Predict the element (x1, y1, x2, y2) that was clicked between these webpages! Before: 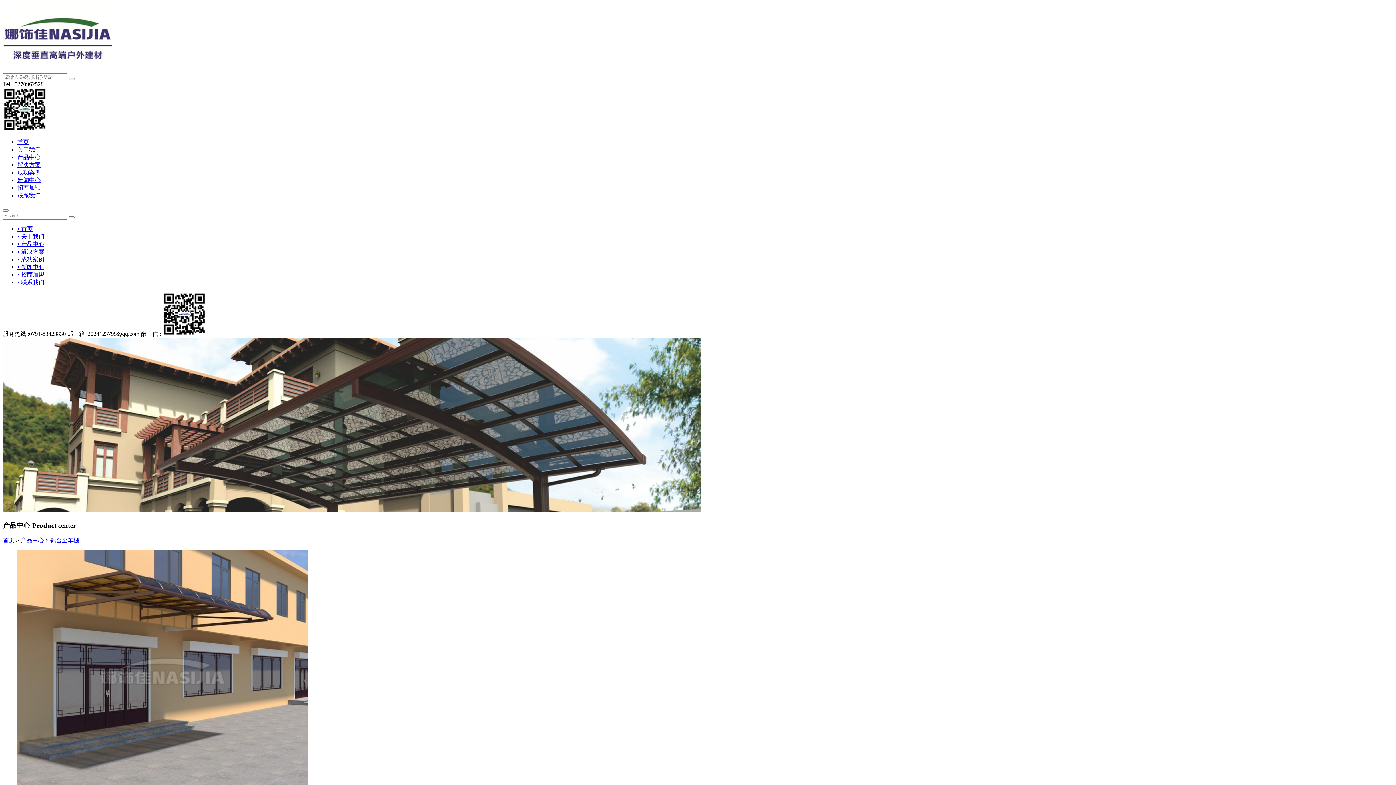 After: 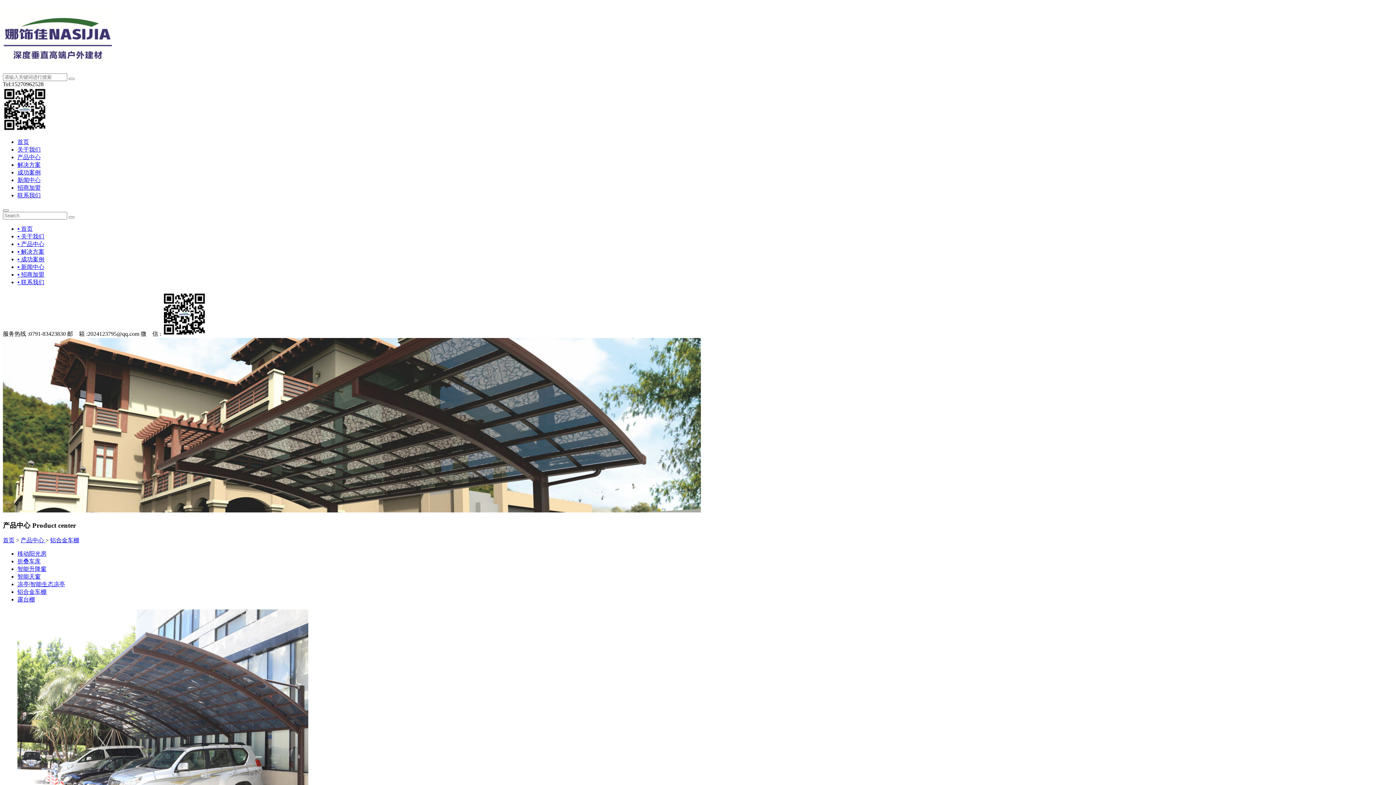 Action: bbox: (50, 537, 79, 543) label: 铝合金车棚